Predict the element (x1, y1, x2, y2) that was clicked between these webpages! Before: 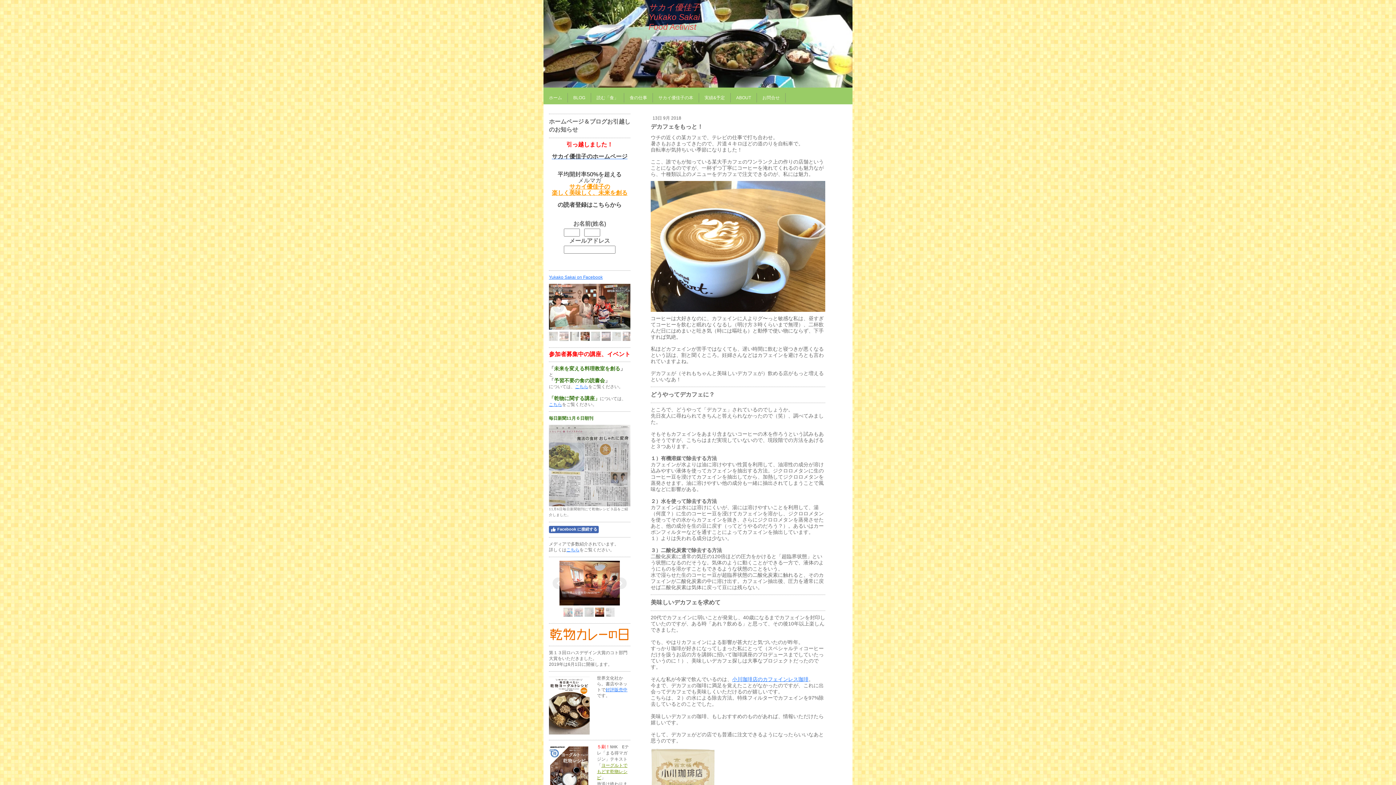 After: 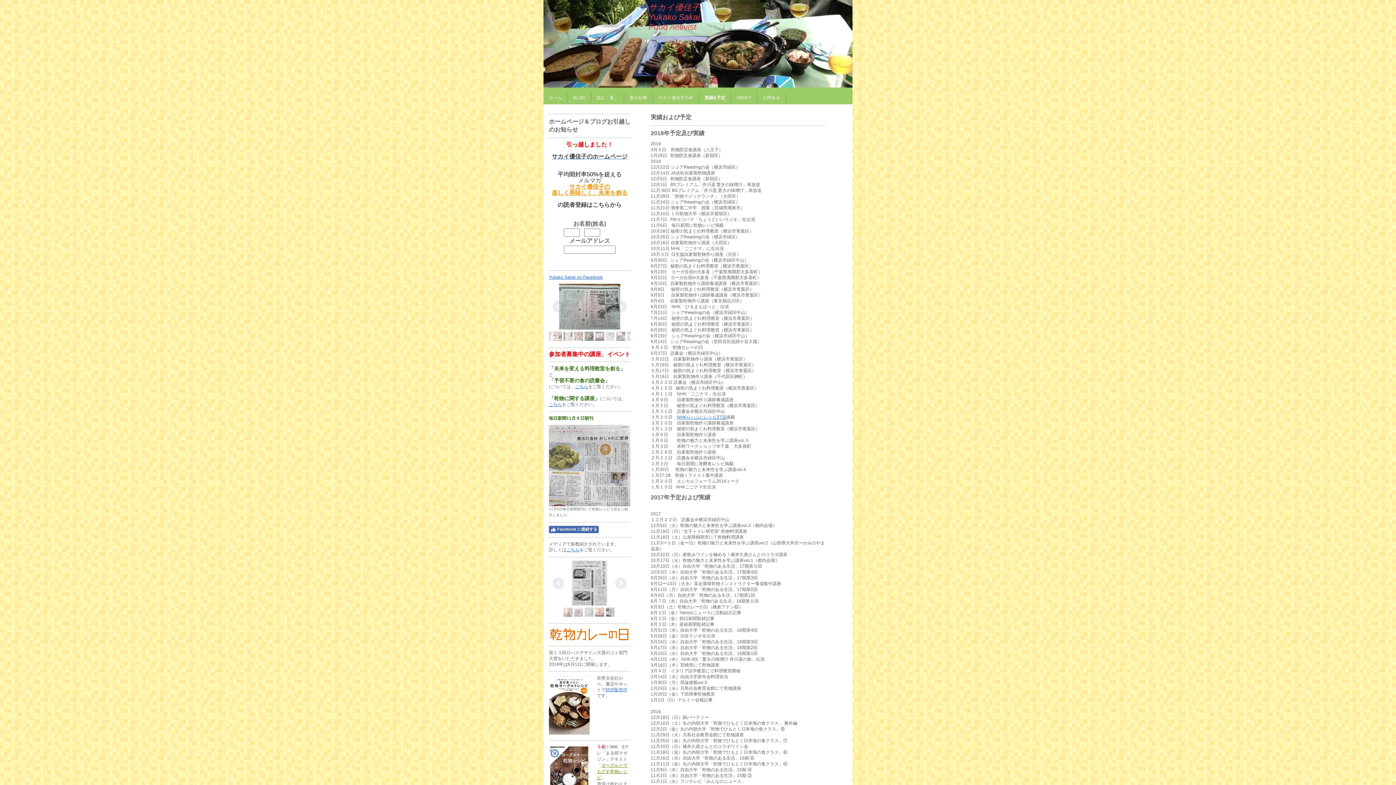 Action: label: 実績&予定 bbox: (699, 93, 730, 102)